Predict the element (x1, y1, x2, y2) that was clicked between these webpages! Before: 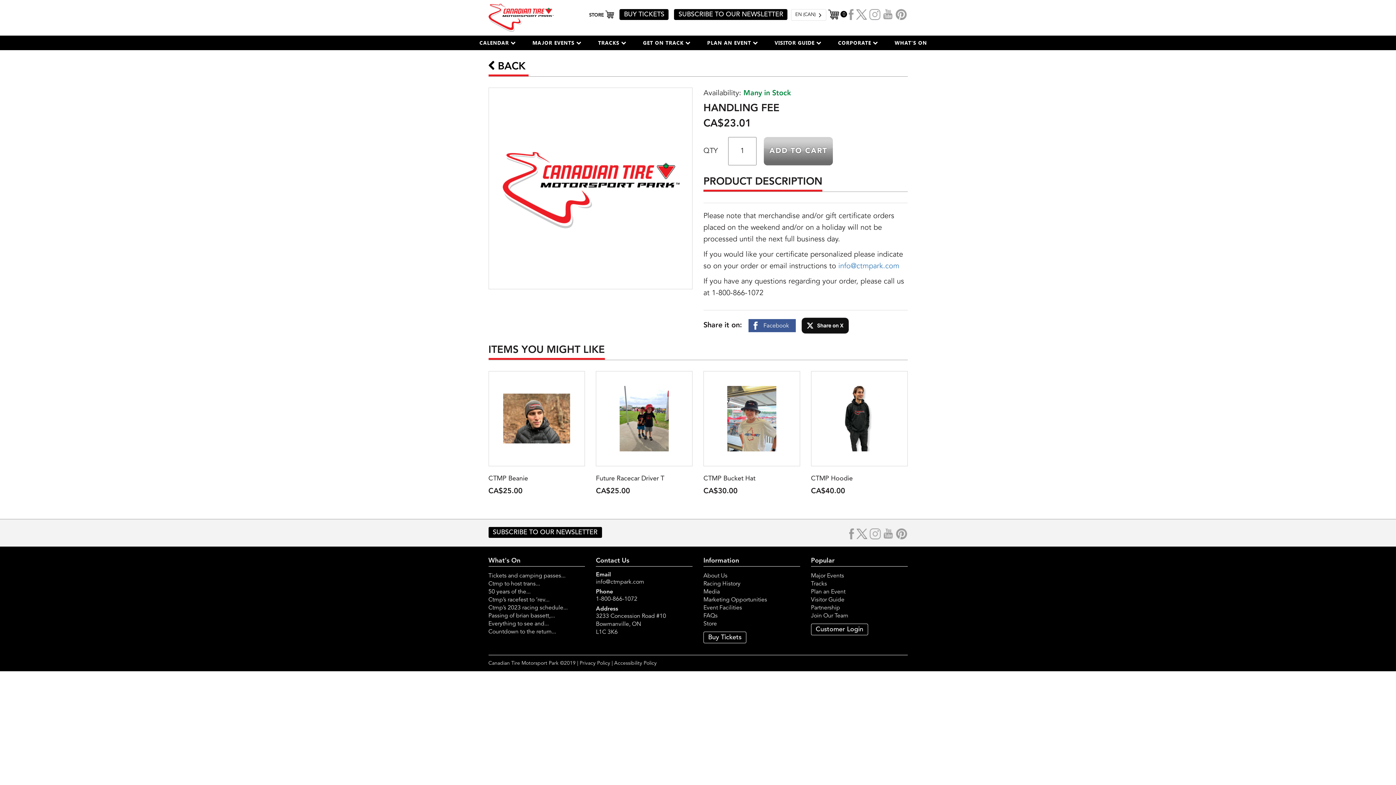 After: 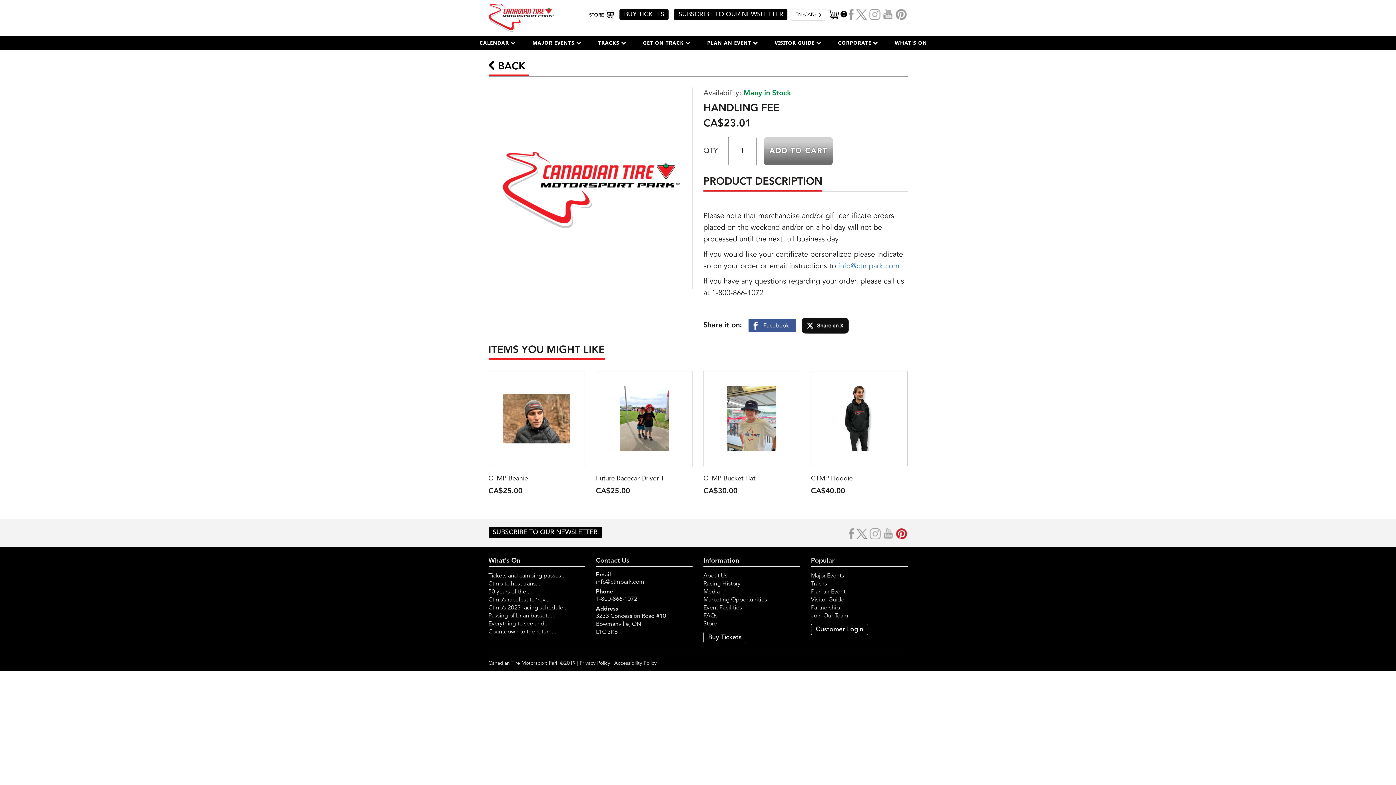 Action: bbox: (895, 528, 907, 539) label: Follow us on Pinterest